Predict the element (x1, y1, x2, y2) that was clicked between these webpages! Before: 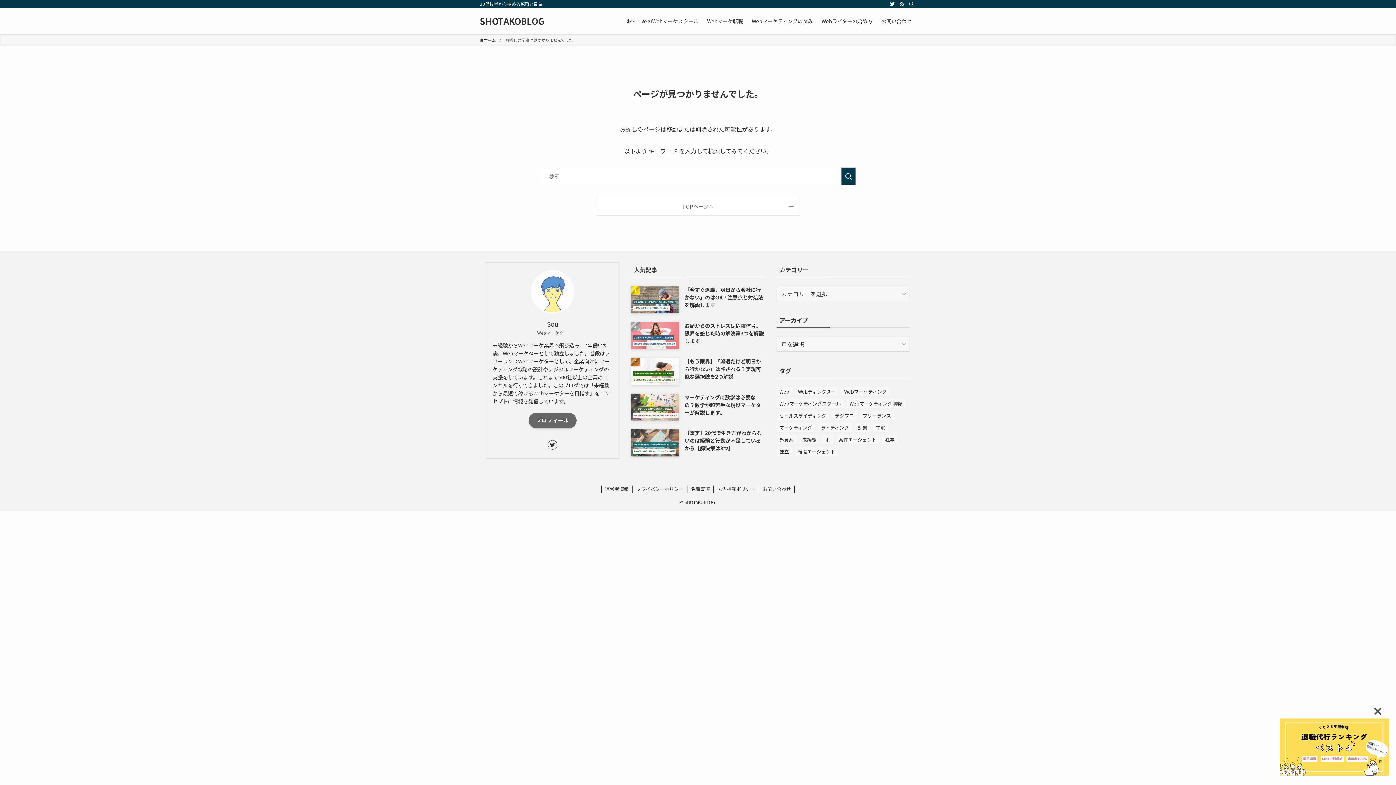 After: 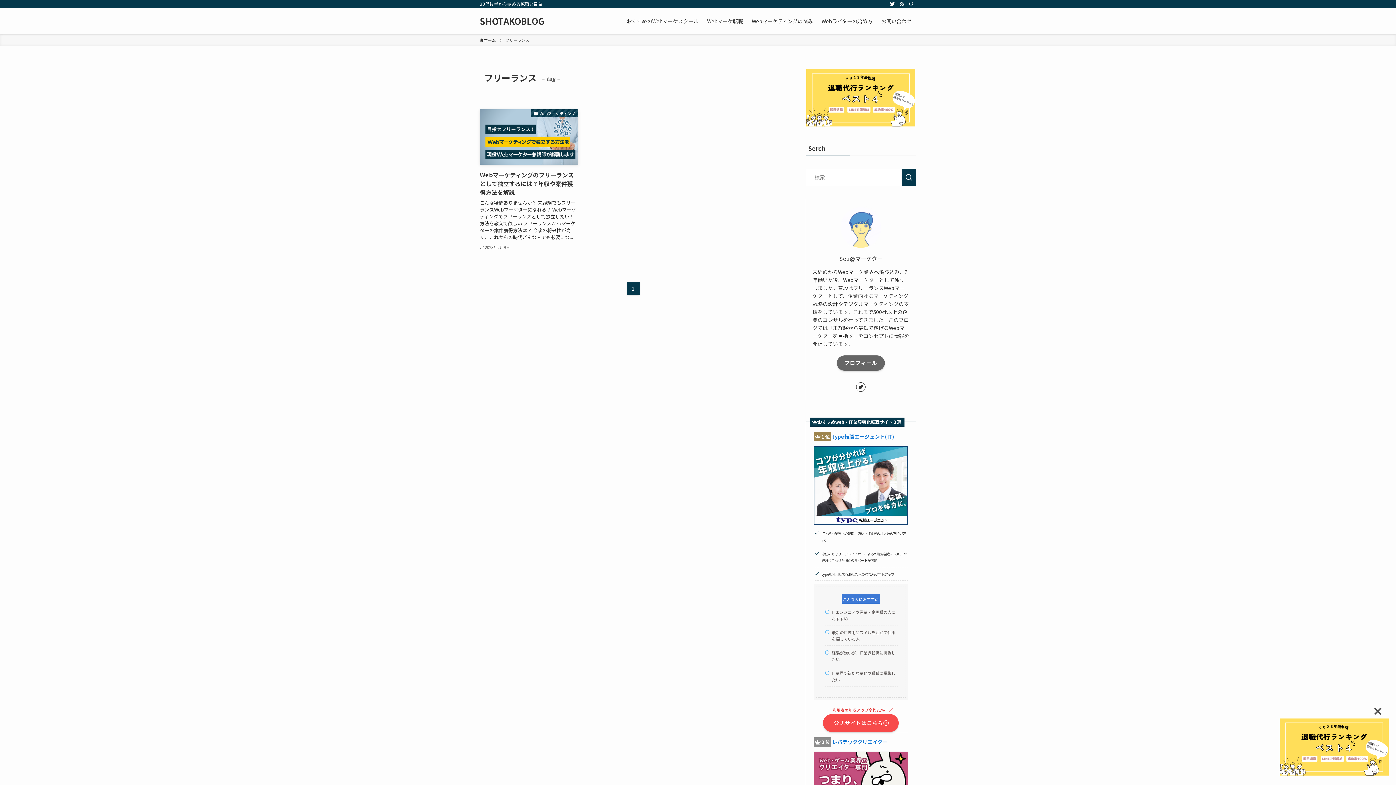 Action: bbox: (860, 411, 894, 420) label: フリーランス (1個の項目)